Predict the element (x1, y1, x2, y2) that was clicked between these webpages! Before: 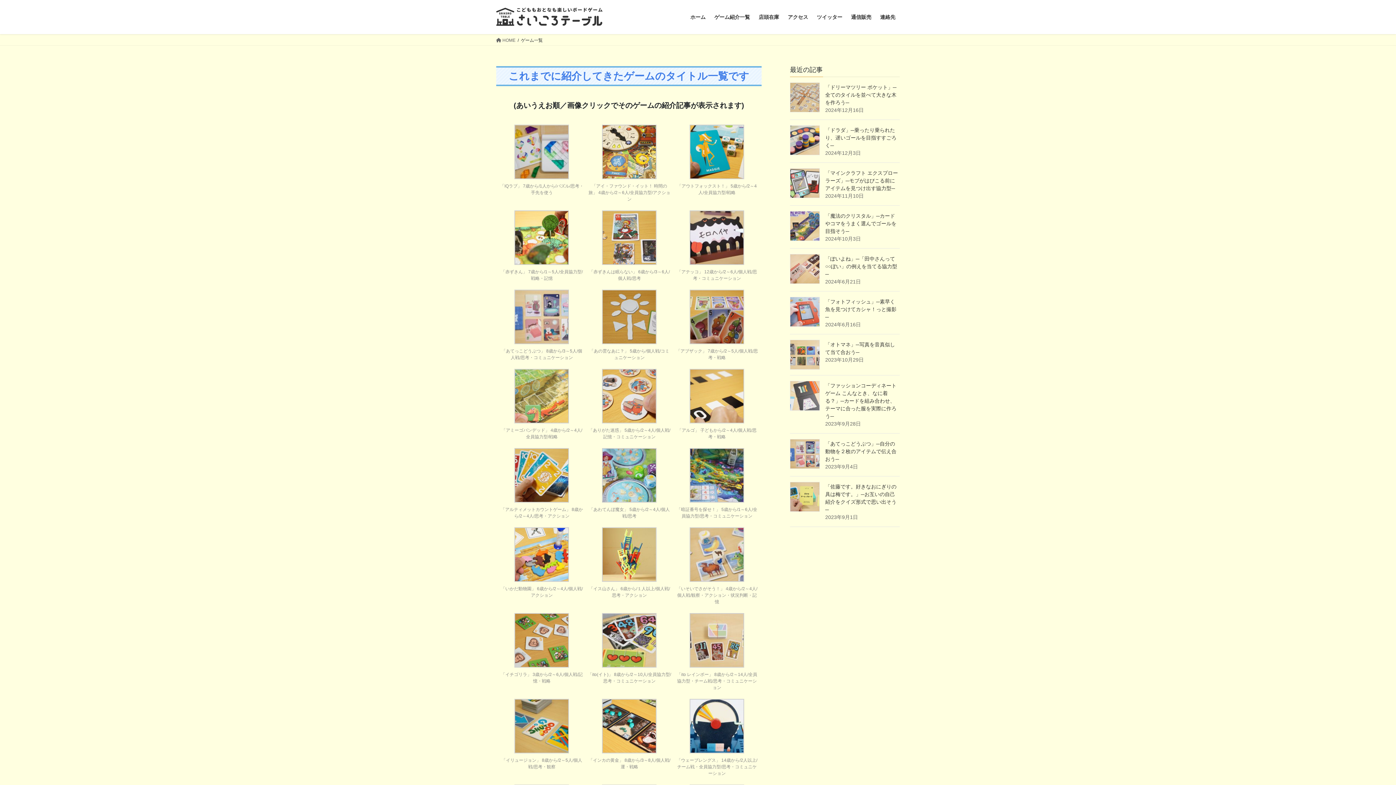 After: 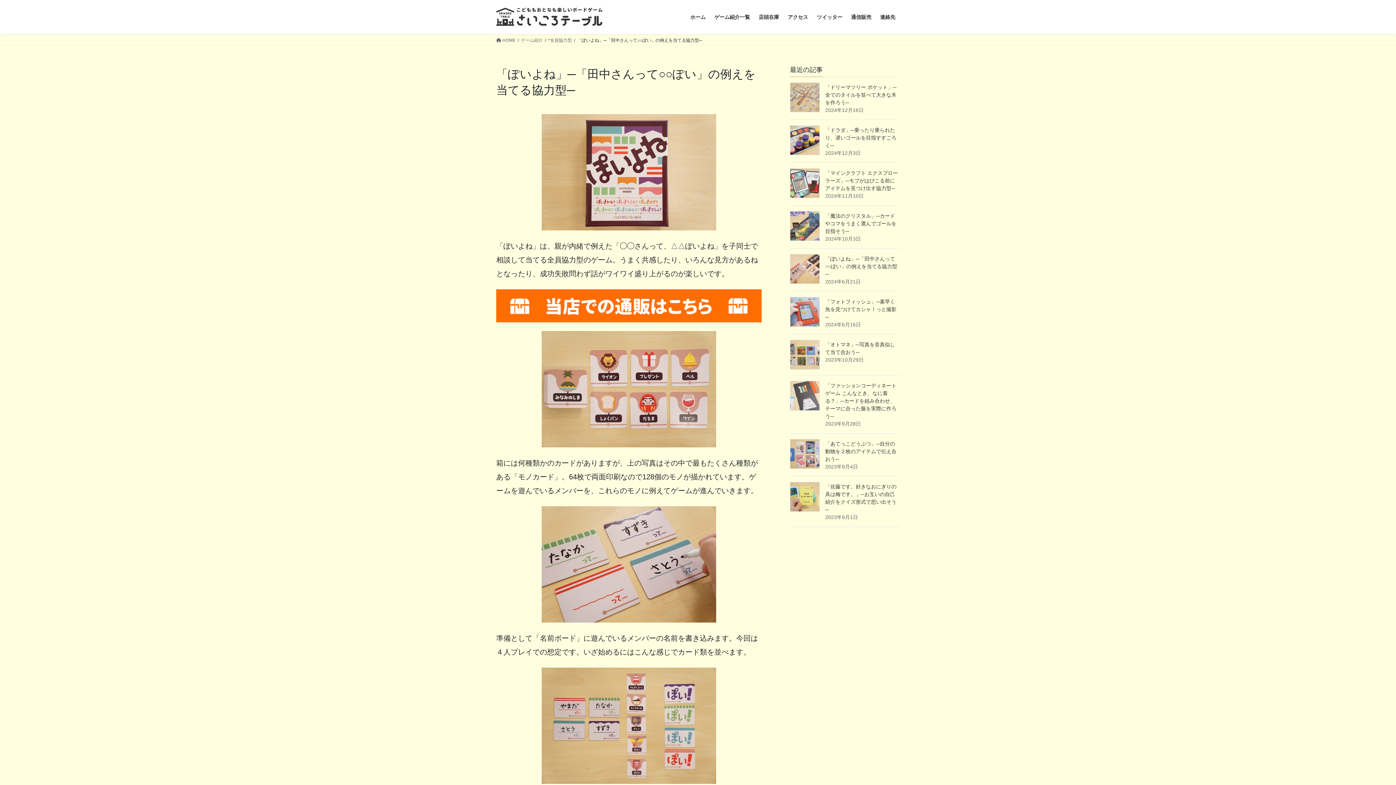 Action: bbox: (790, 254, 820, 284)